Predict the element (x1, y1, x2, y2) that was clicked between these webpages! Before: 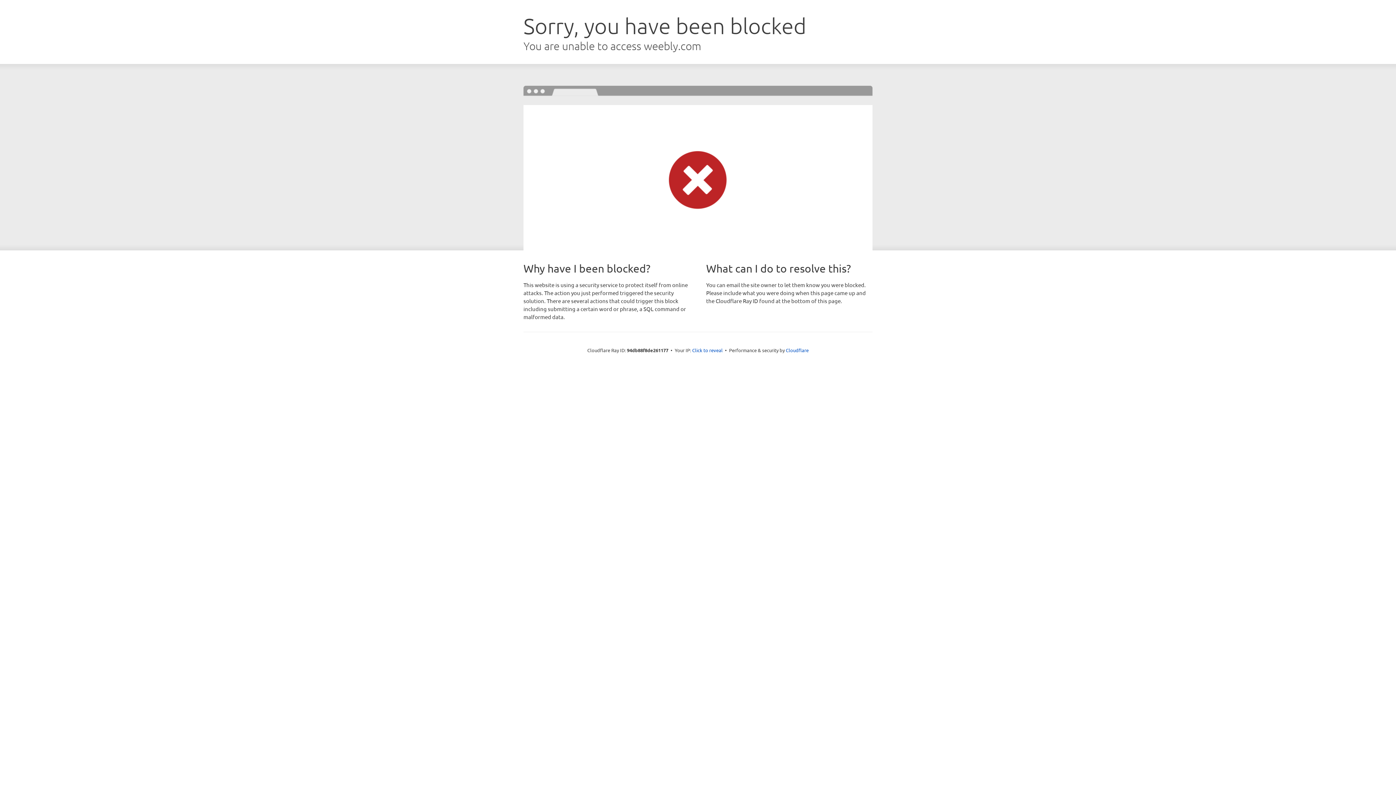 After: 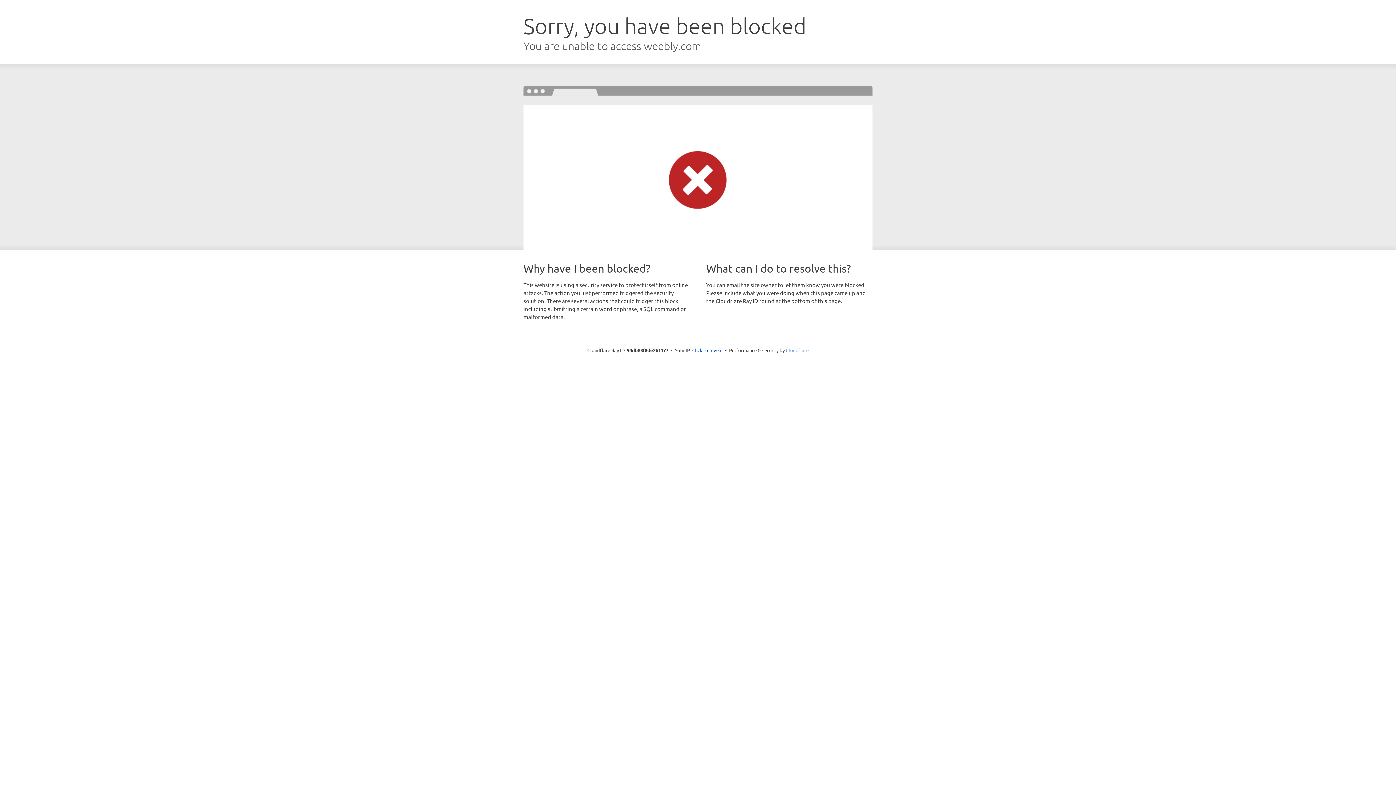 Action: label: Cloudflare bbox: (786, 347, 808, 353)